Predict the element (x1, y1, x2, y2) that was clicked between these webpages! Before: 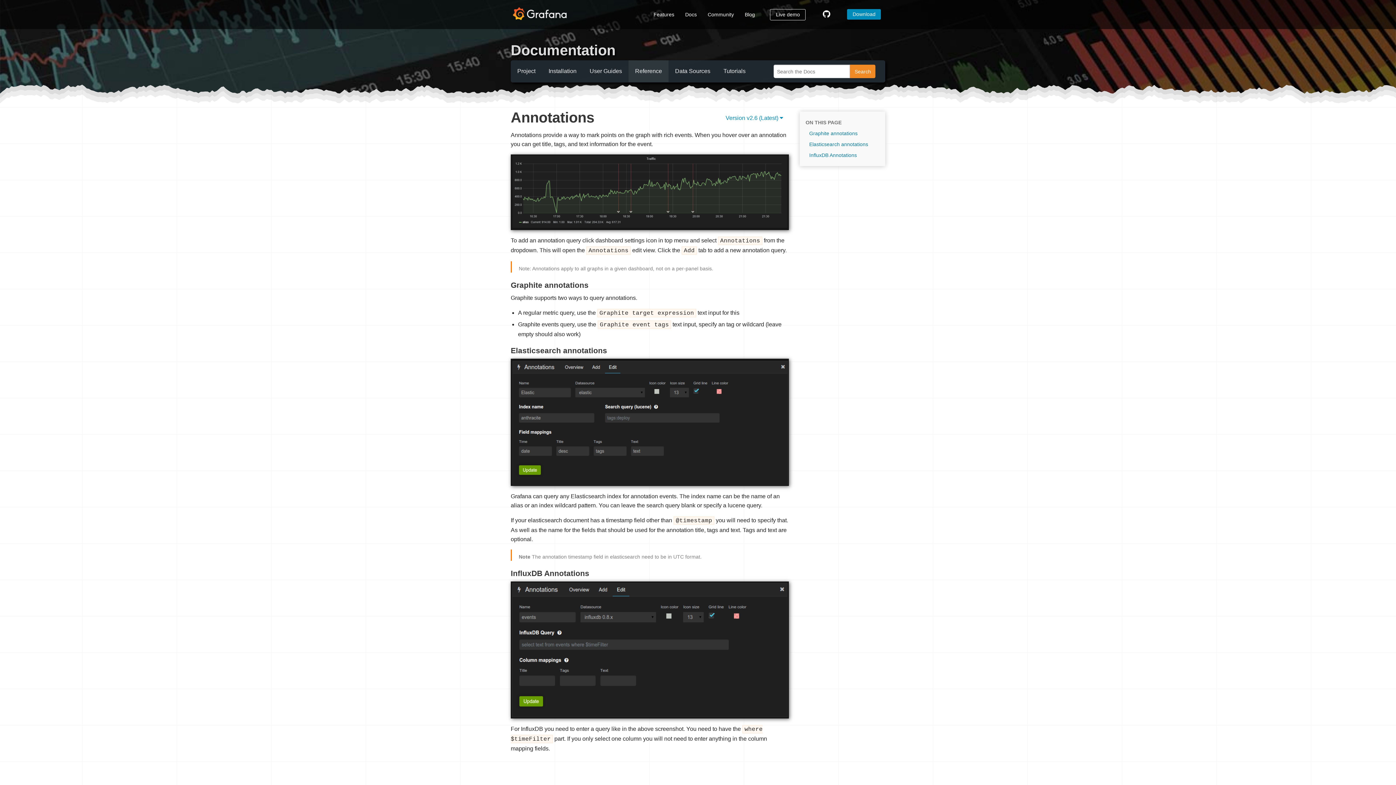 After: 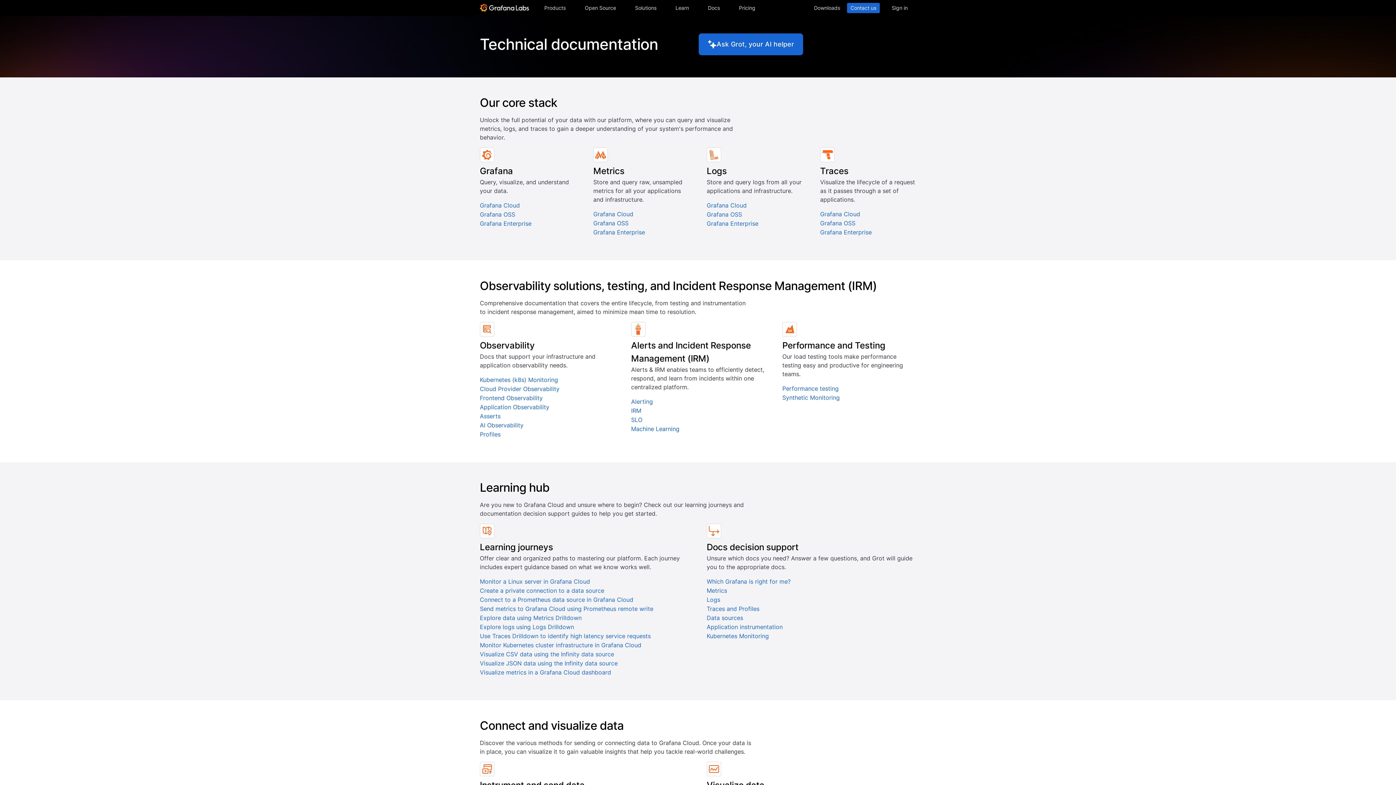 Action: label: Docs bbox: (679, 0, 702, 29)